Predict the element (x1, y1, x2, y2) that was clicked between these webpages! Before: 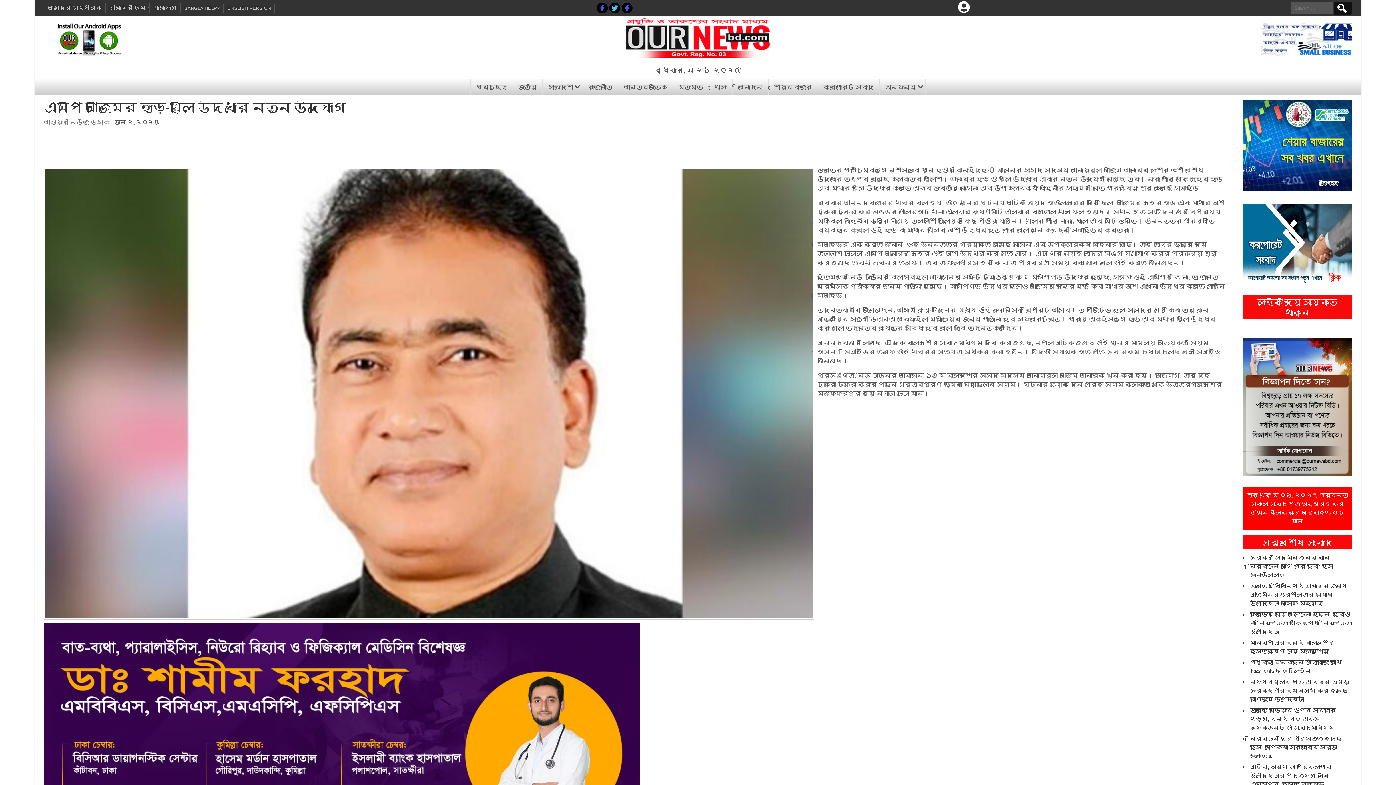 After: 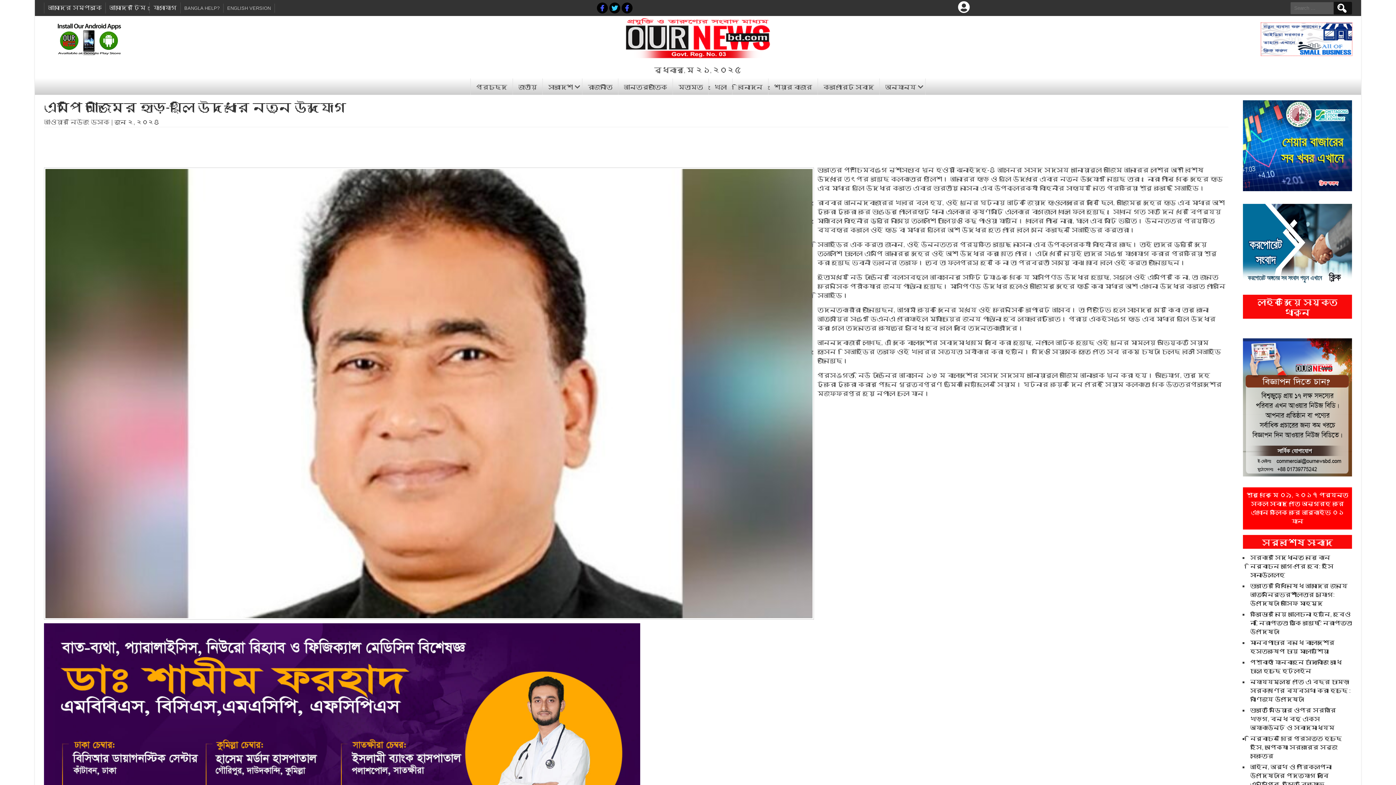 Action: bbox: (1261, 35, 1352, 41)